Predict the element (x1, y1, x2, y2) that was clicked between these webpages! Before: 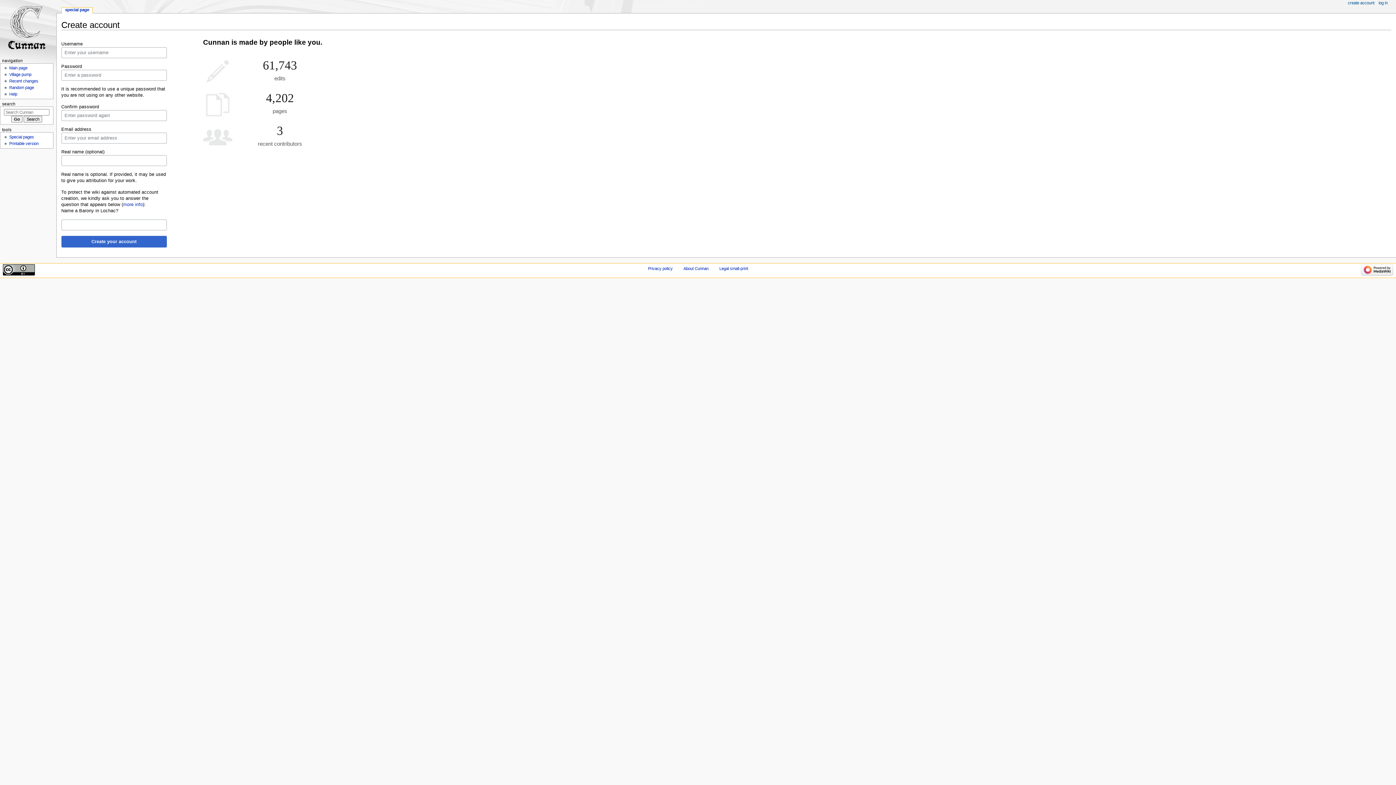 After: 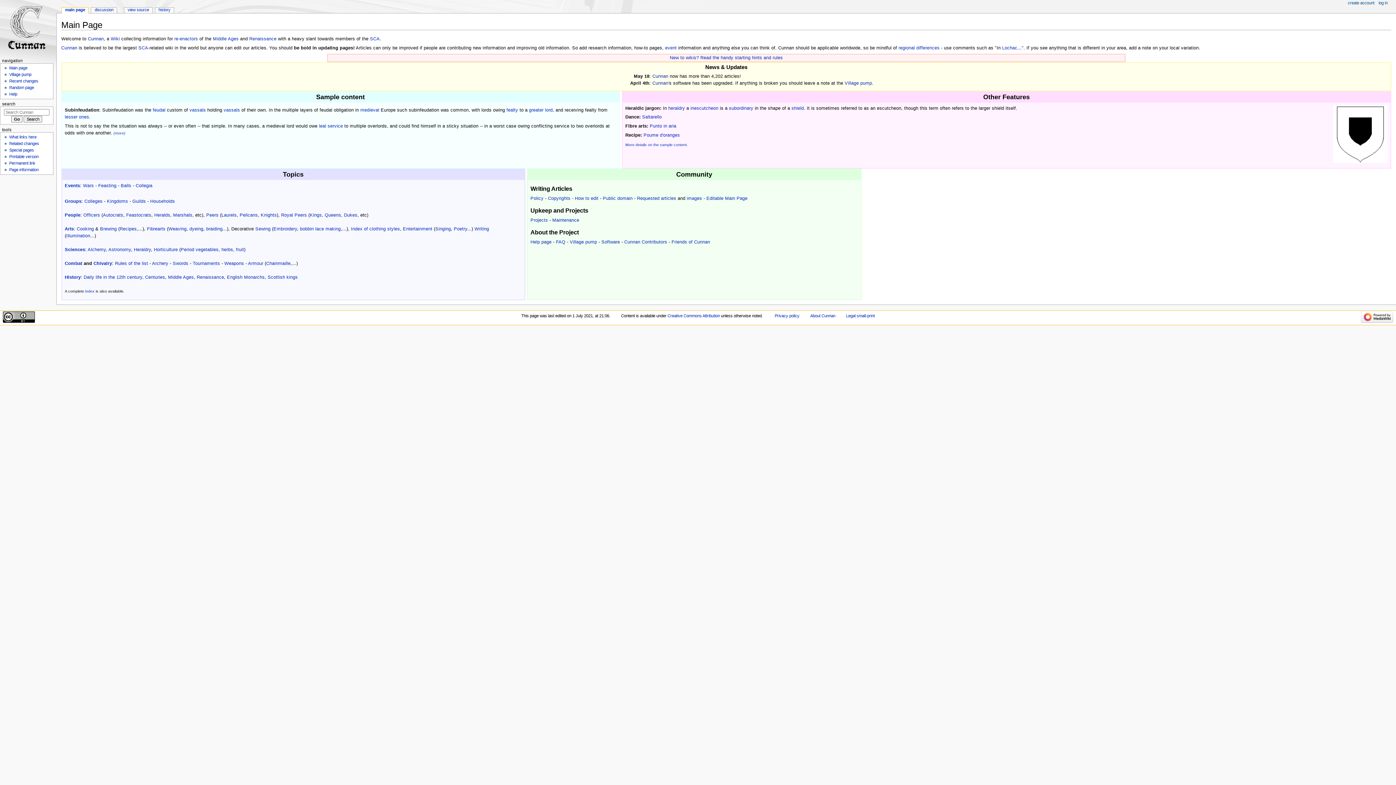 Action: bbox: (0, 0, 56, 56)